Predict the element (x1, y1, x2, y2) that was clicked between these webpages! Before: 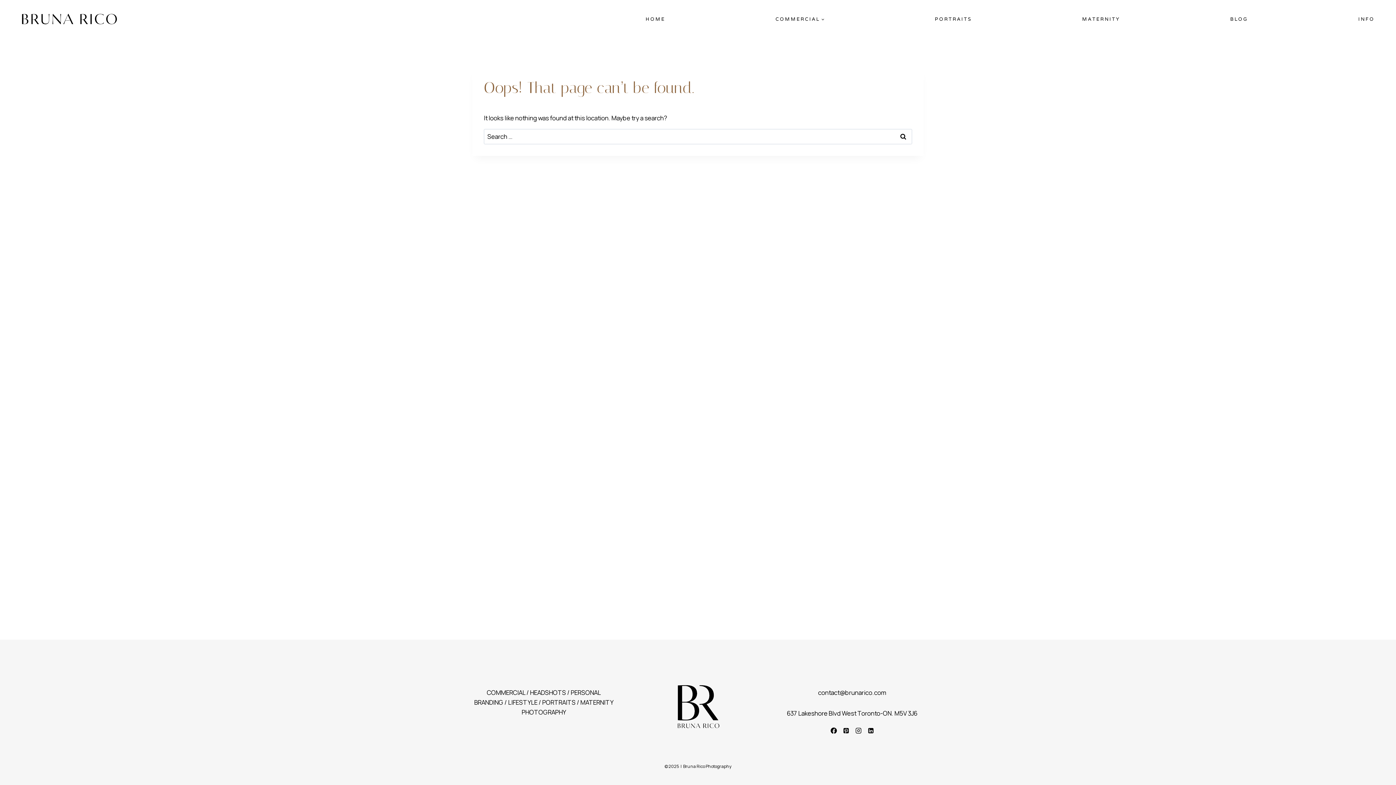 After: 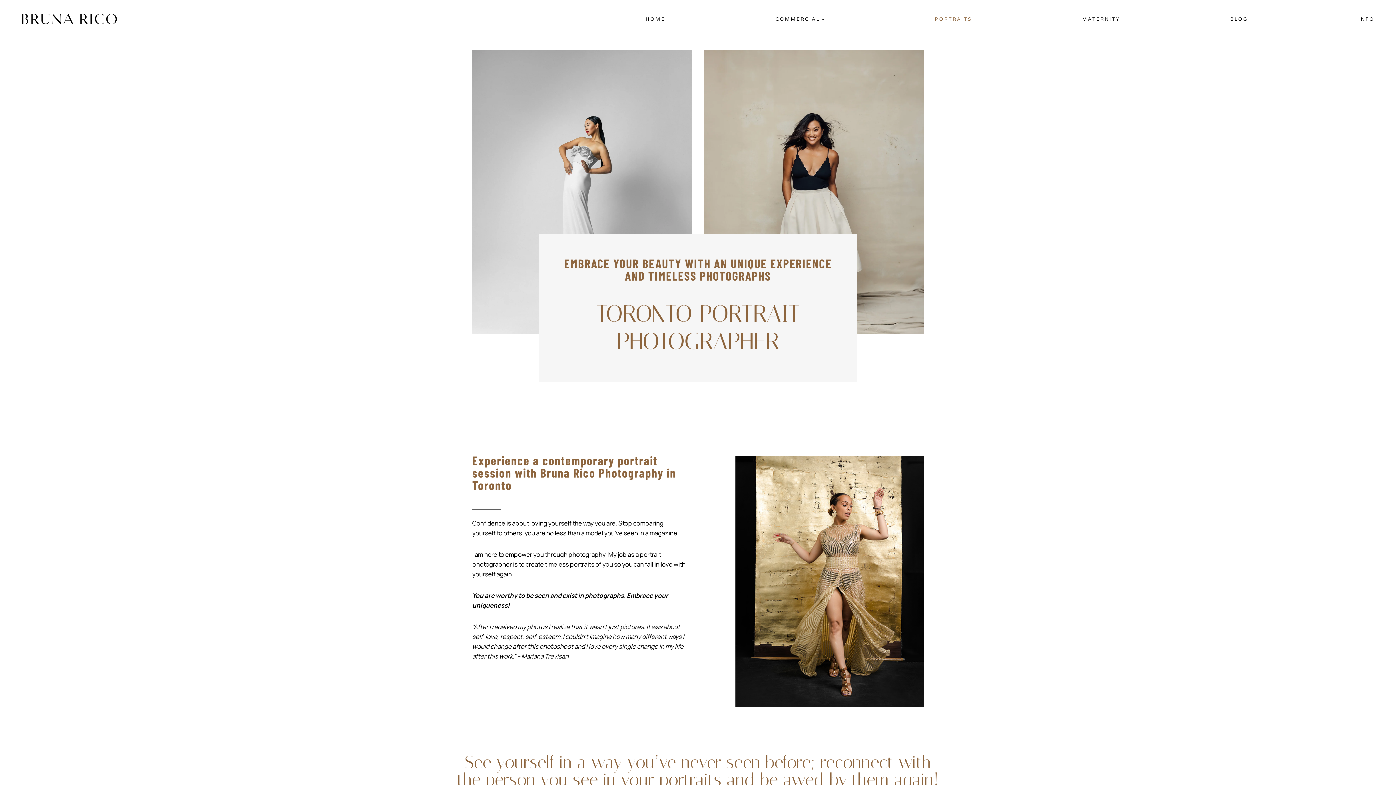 Action: bbox: (932, 12, 975, 25) label: PORTRAITS